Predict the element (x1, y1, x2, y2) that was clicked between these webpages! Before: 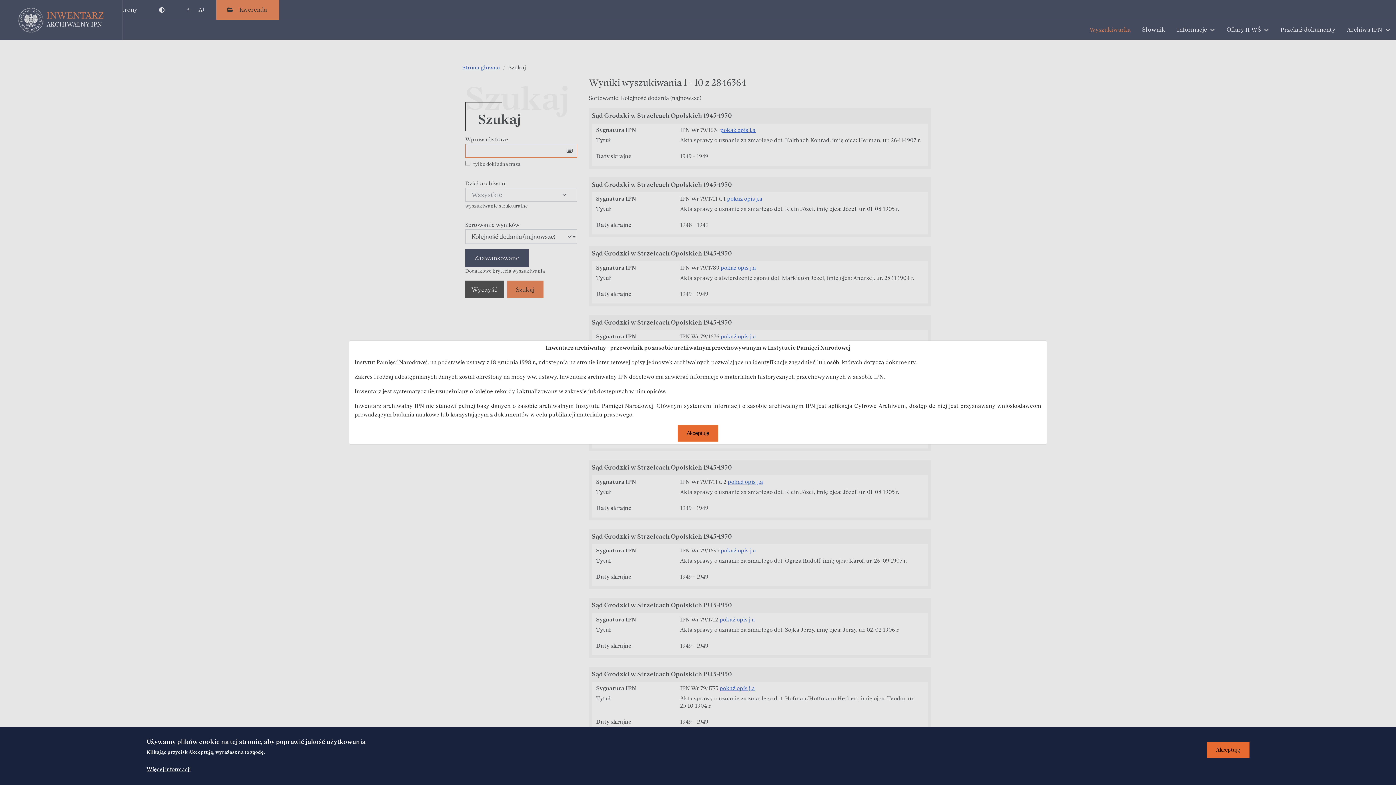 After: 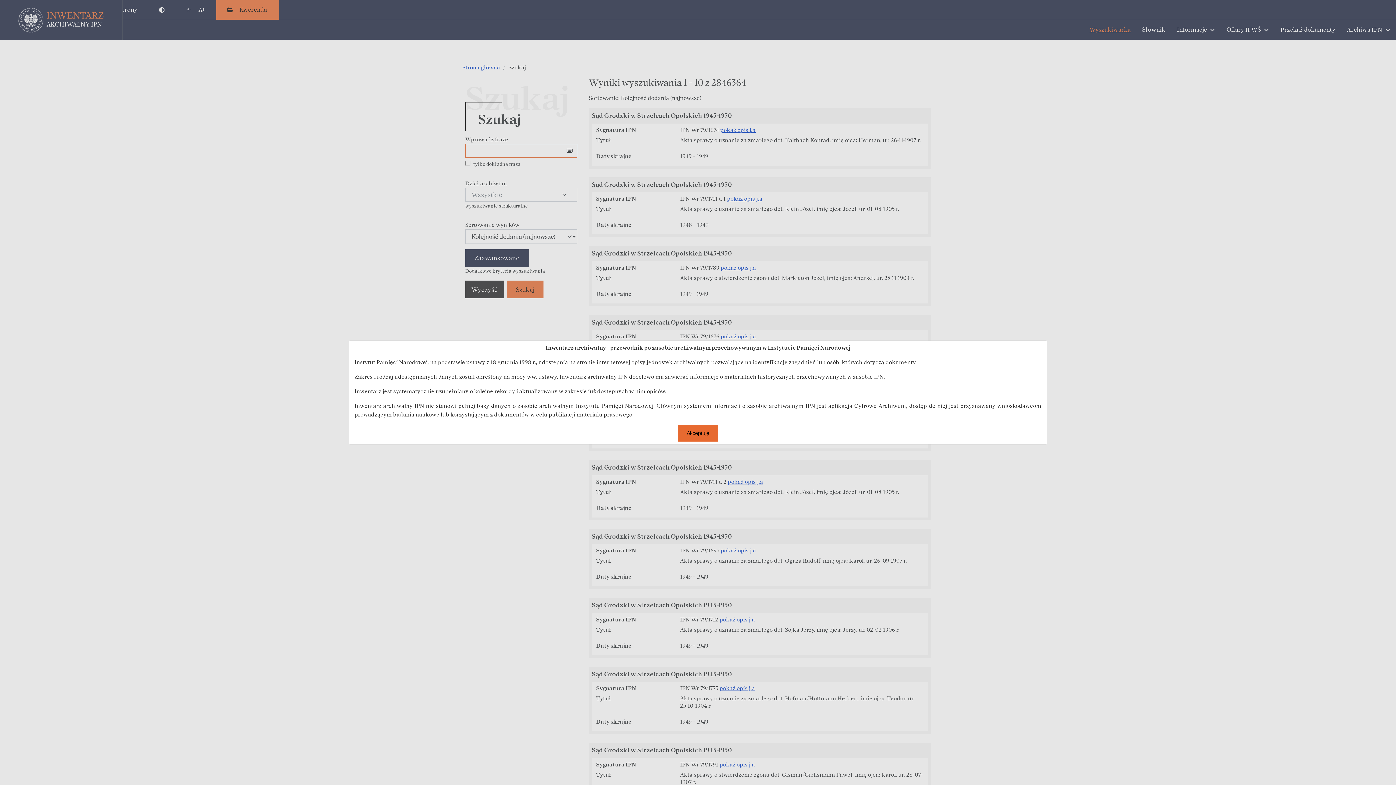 Action: label: Akceptuję bbox: (1207, 742, 1249, 758)